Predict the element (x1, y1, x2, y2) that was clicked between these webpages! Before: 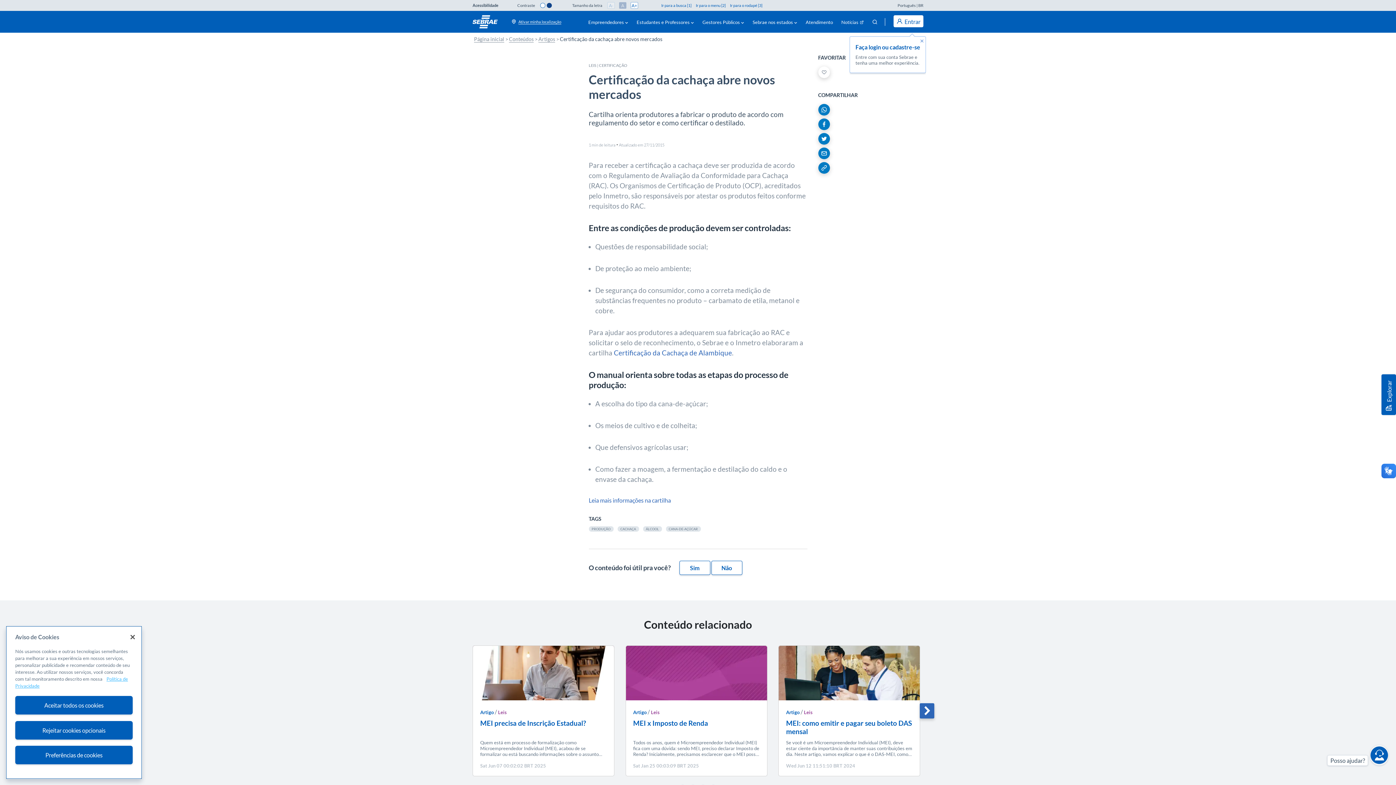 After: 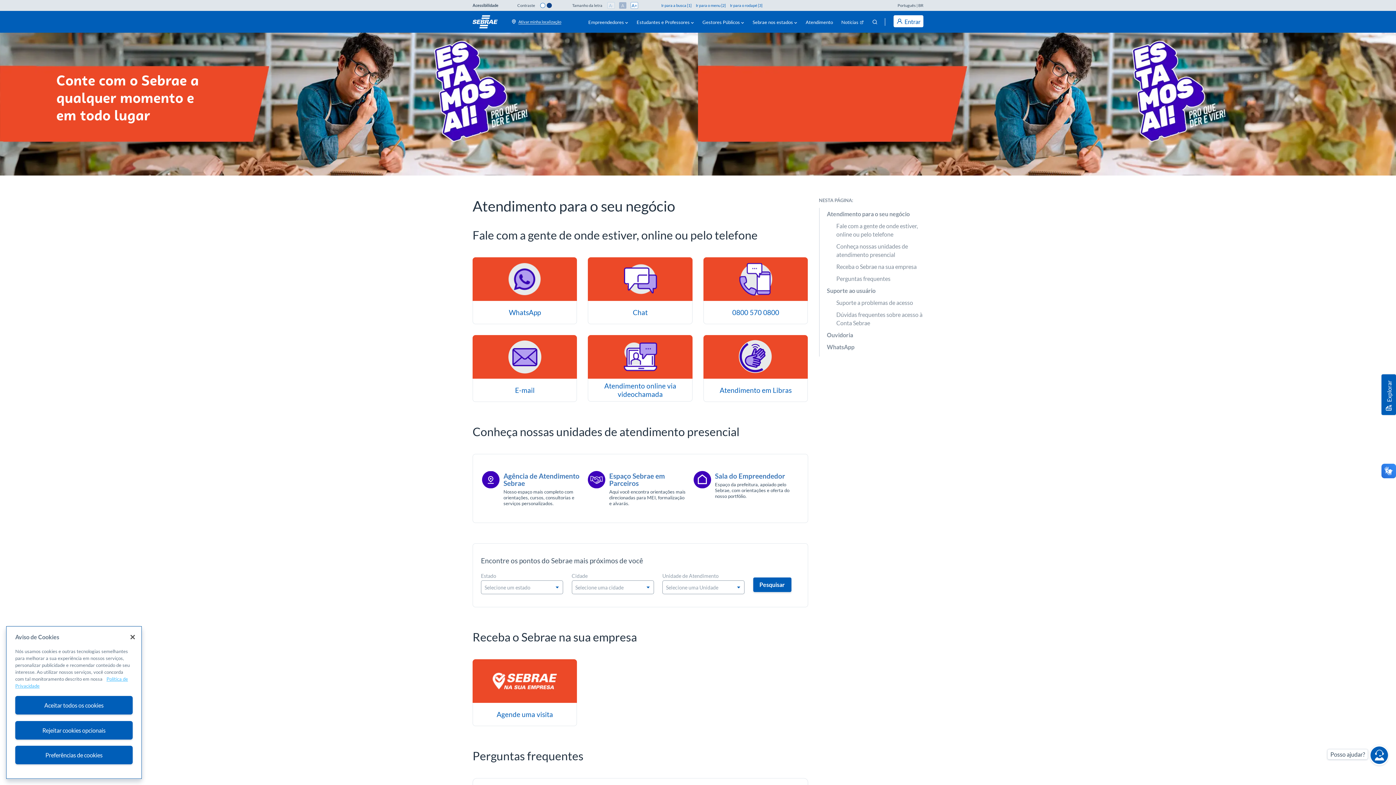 Action: bbox: (804, 18, 834, 25) label: Atendimento